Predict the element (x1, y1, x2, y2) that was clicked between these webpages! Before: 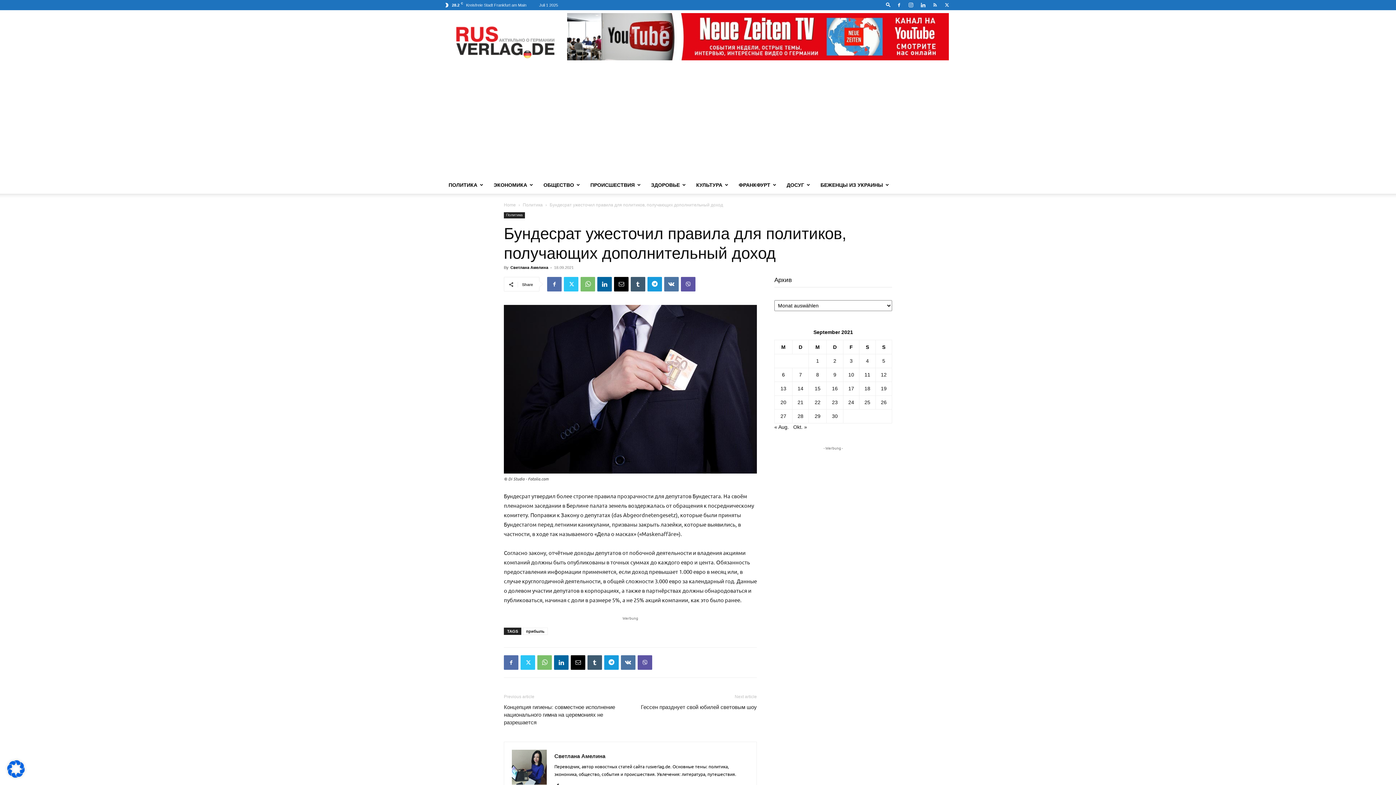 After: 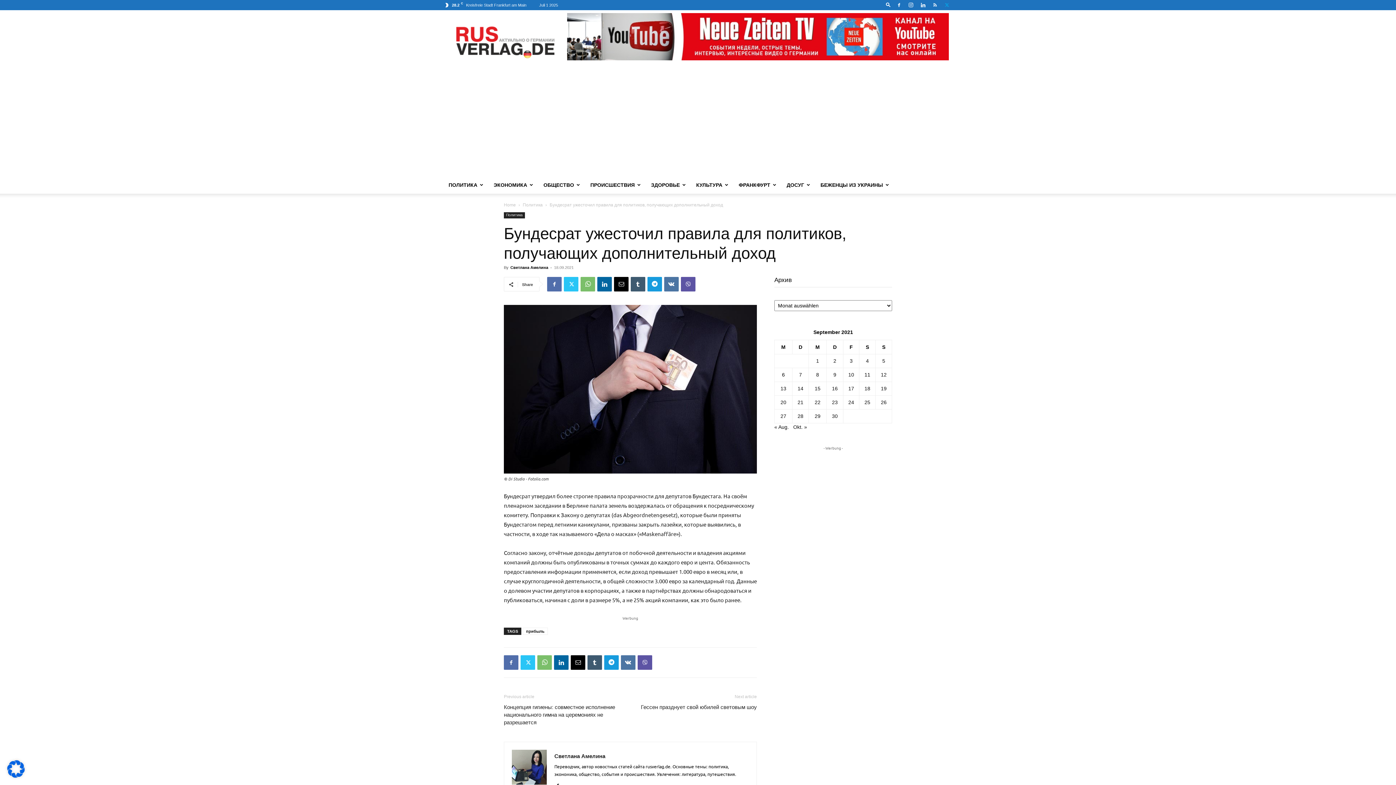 Action: bbox: (941, 0, 952, 10)